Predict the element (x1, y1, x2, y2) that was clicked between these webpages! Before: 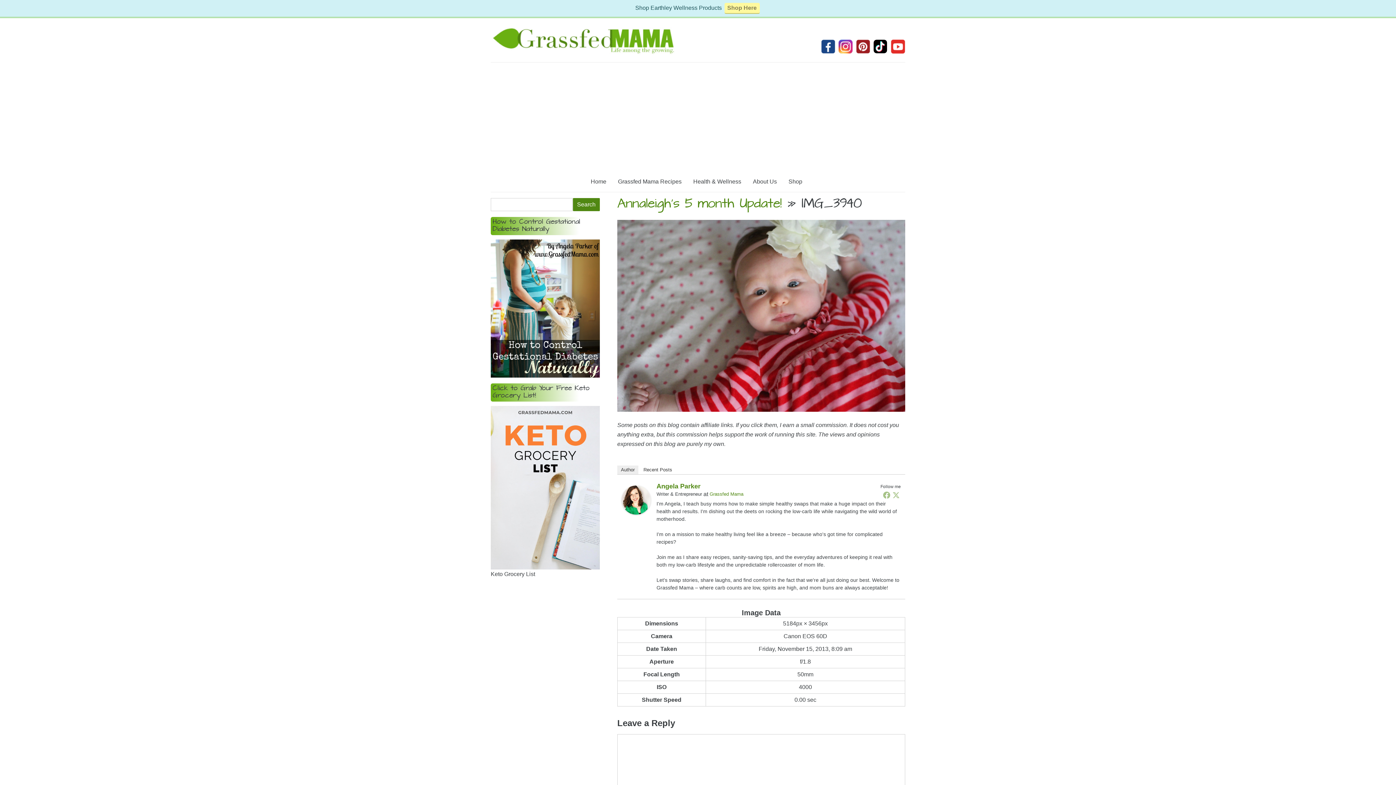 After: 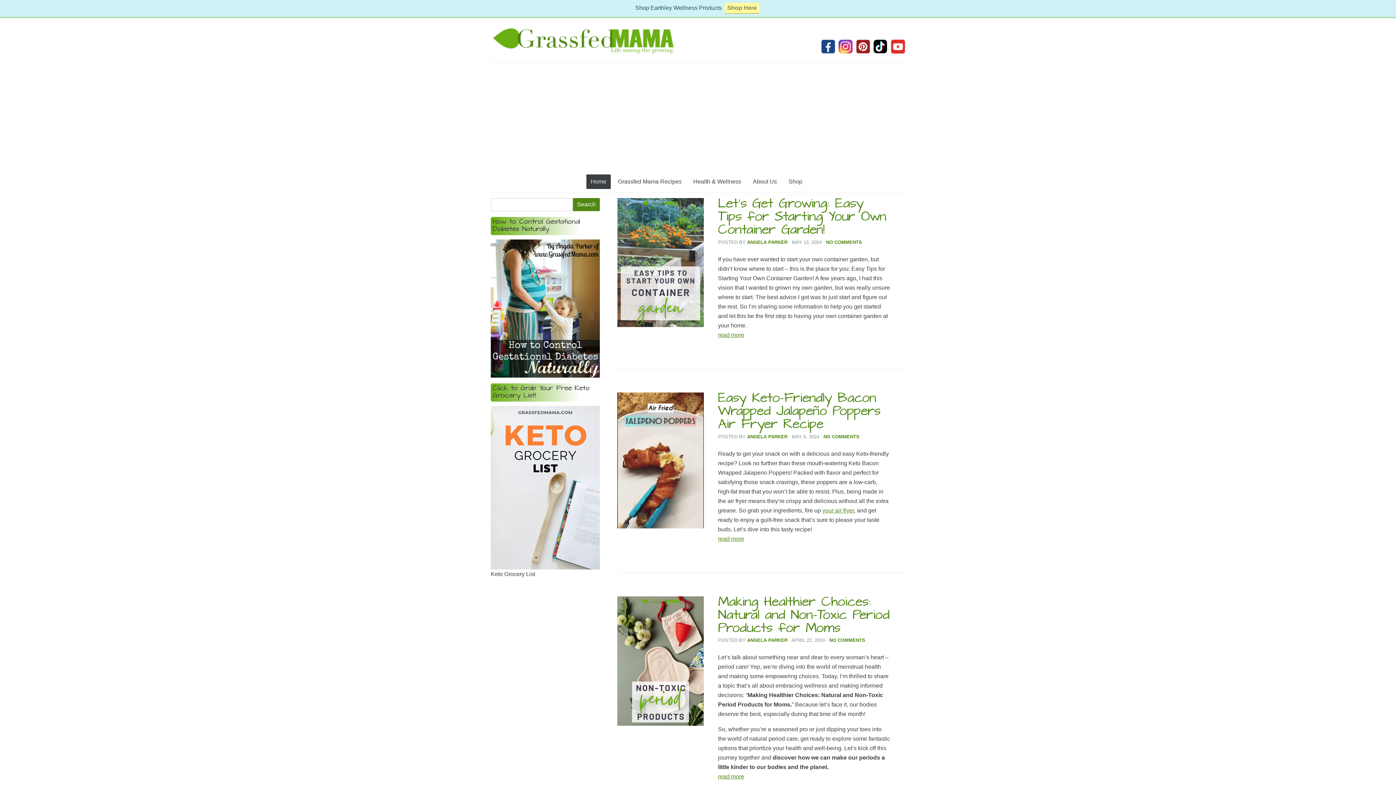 Action: label: Home bbox: (586, 174, 610, 189)